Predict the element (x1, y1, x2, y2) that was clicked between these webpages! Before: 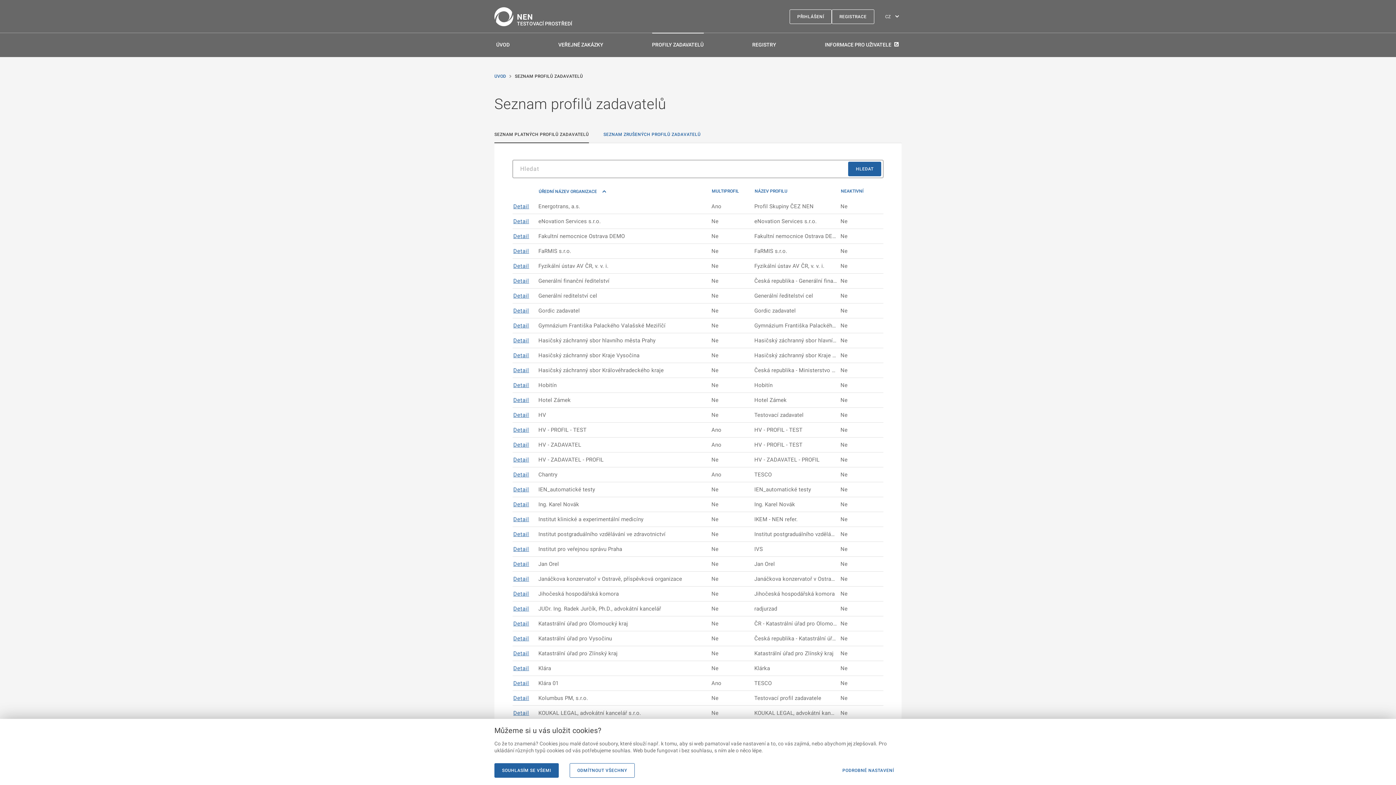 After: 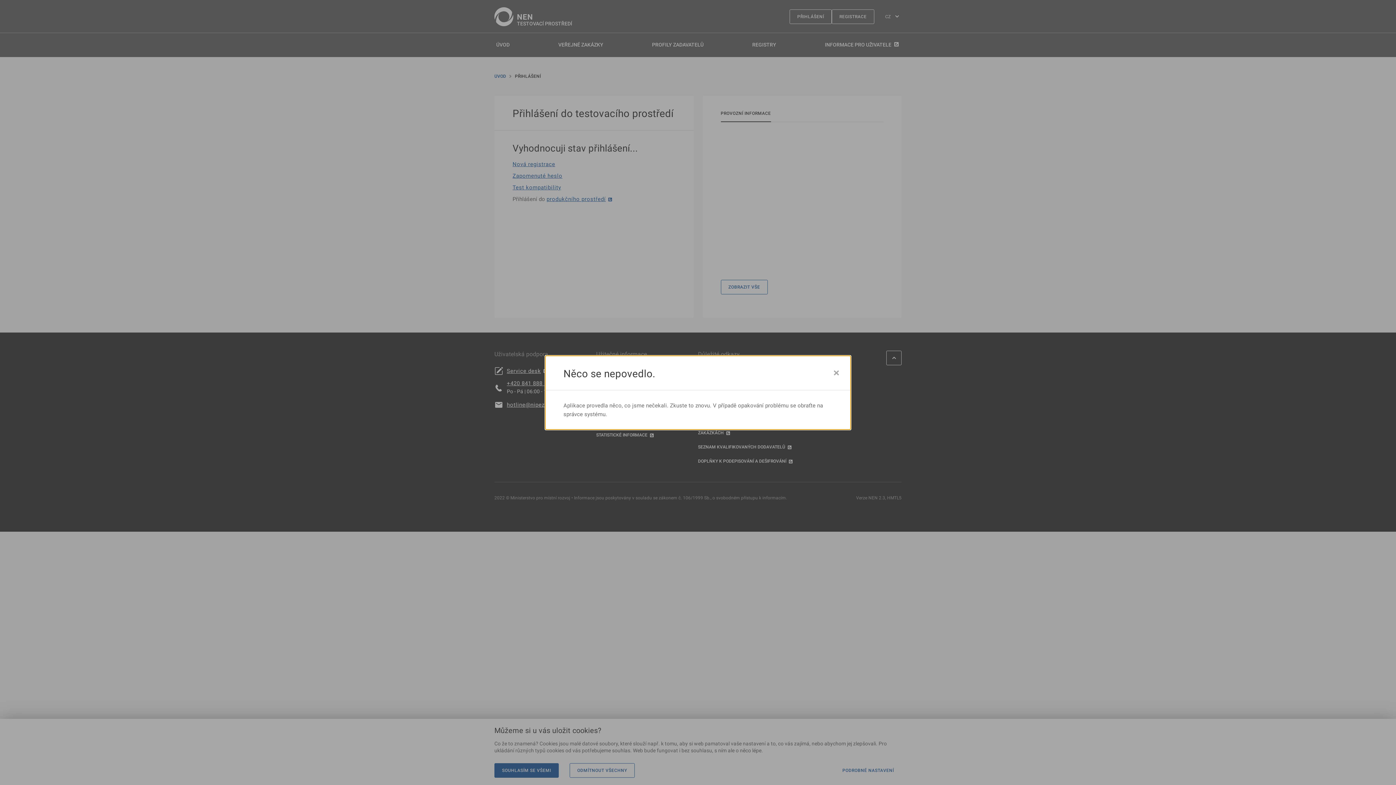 Action: label: Přeskočit na stránku Přihlášení (Accesskey: p) bbox: (0, 0, 0, 0)